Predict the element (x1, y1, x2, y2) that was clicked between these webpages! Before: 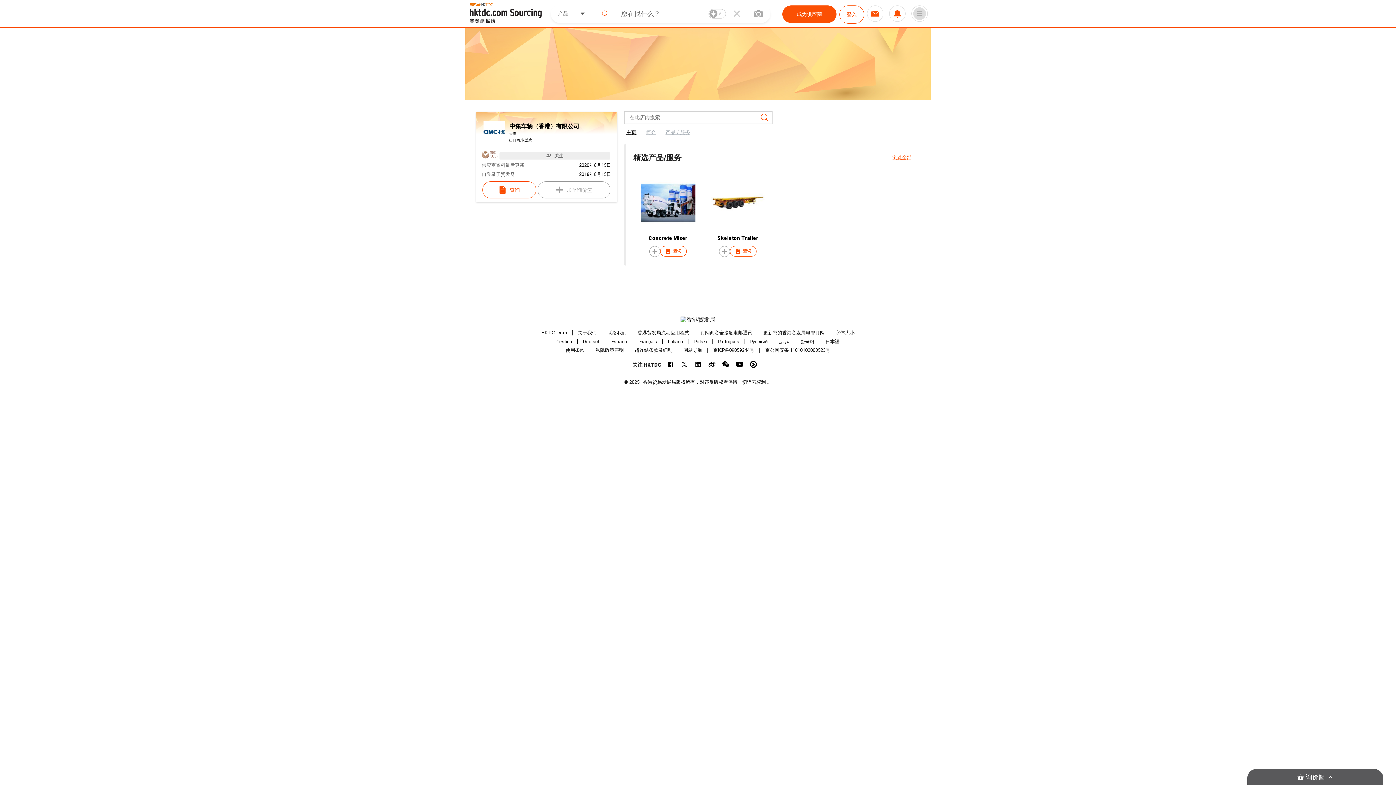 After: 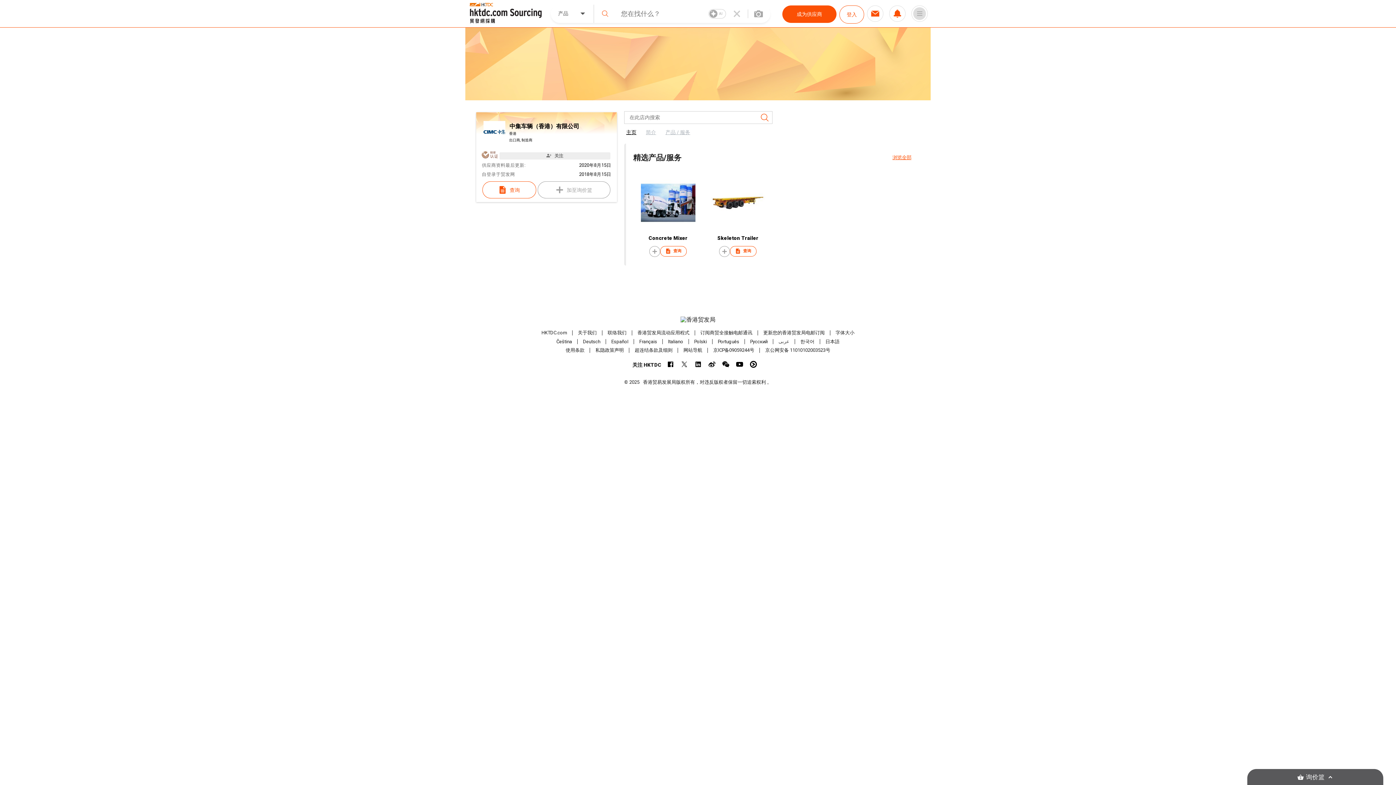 Action: bbox: (778, 339, 789, 344) label: عربى